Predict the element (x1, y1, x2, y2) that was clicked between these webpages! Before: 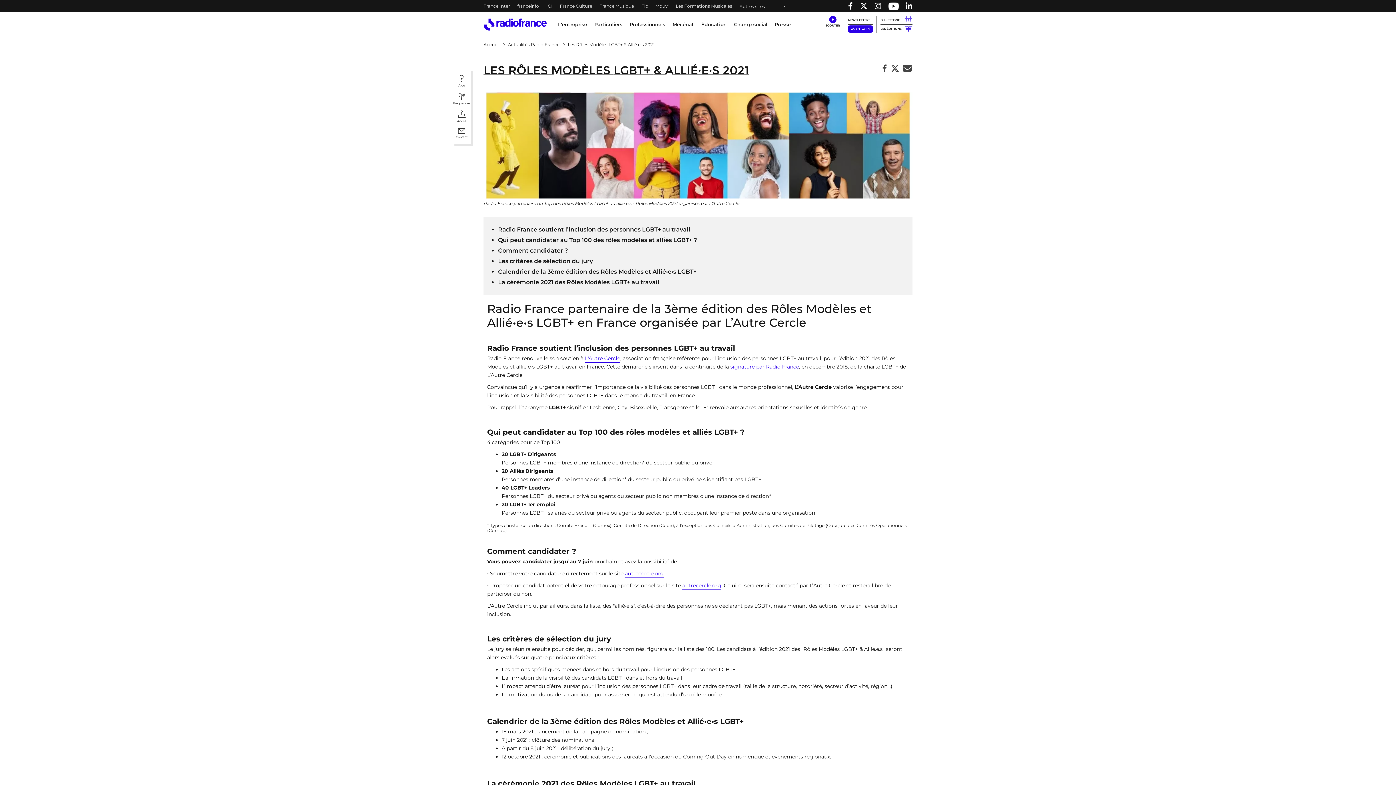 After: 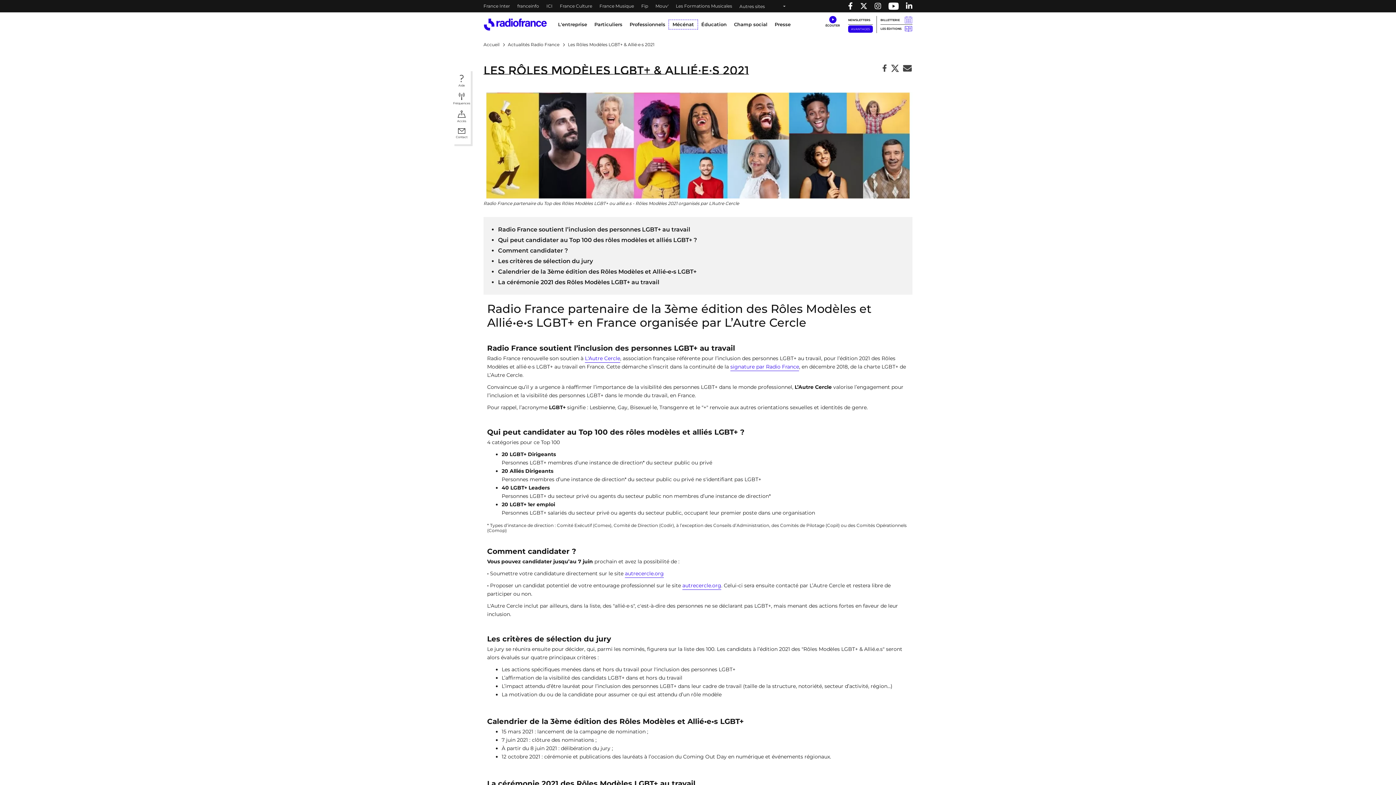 Action: bbox: (669, 20, 697, 29) label: Mécénat